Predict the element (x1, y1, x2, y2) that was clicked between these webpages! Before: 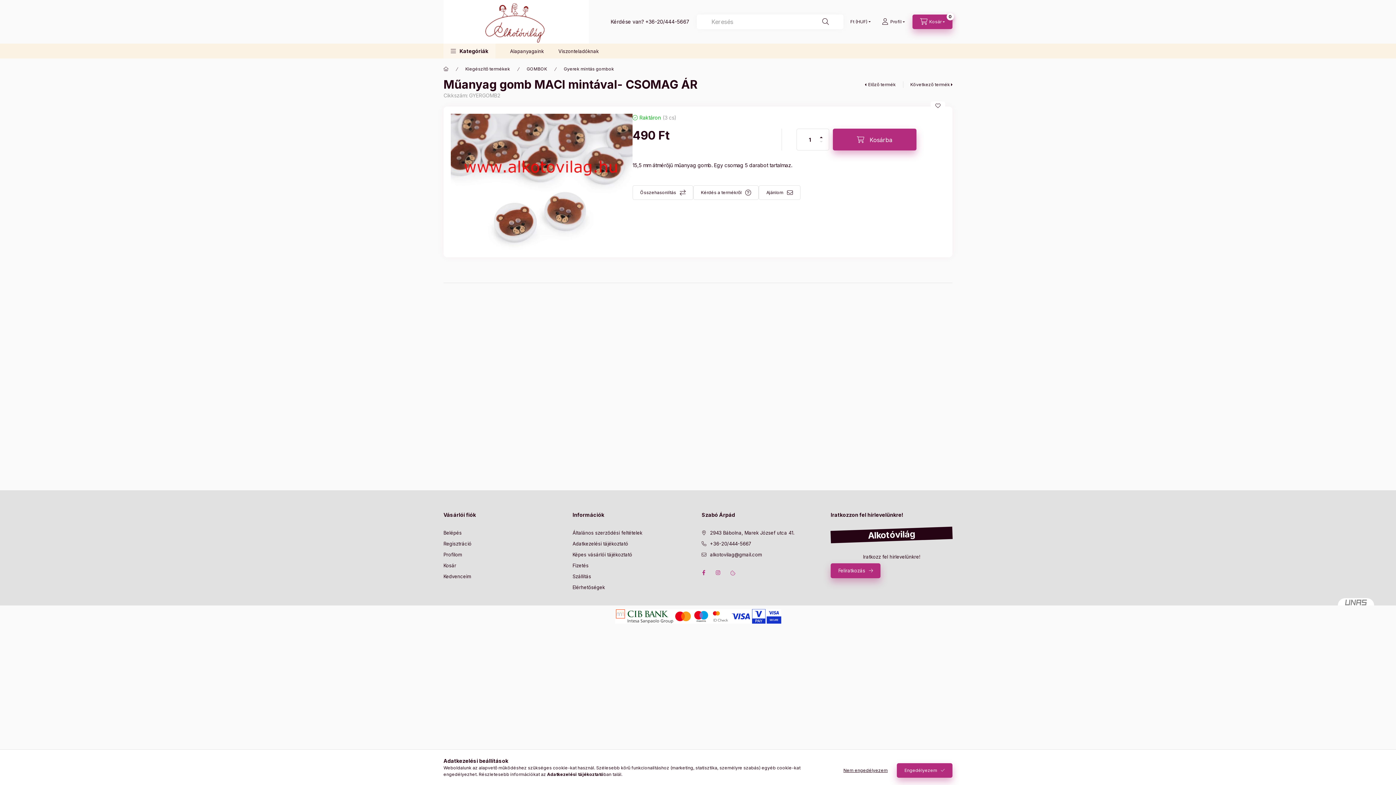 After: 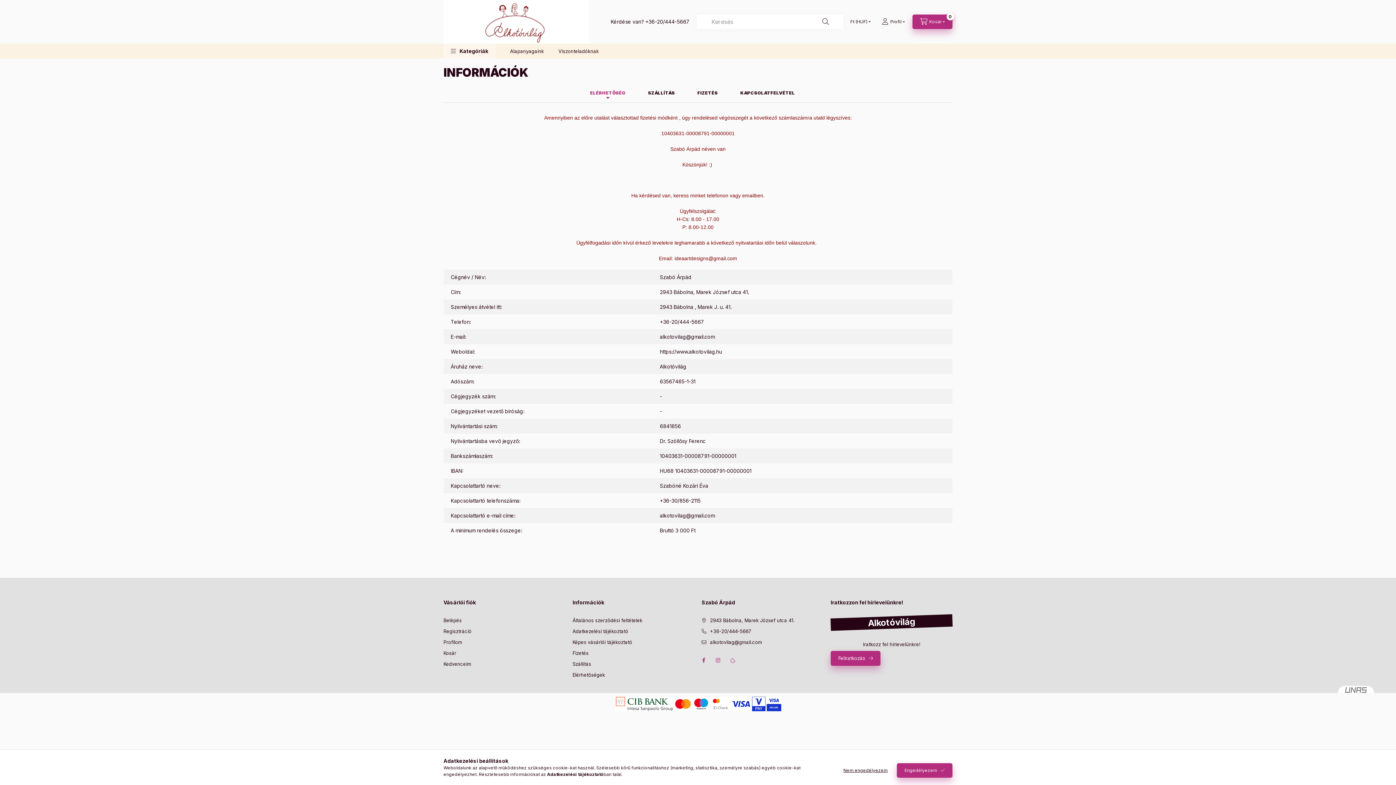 Action: bbox: (572, 584, 605, 591) label: Elérhetőségek